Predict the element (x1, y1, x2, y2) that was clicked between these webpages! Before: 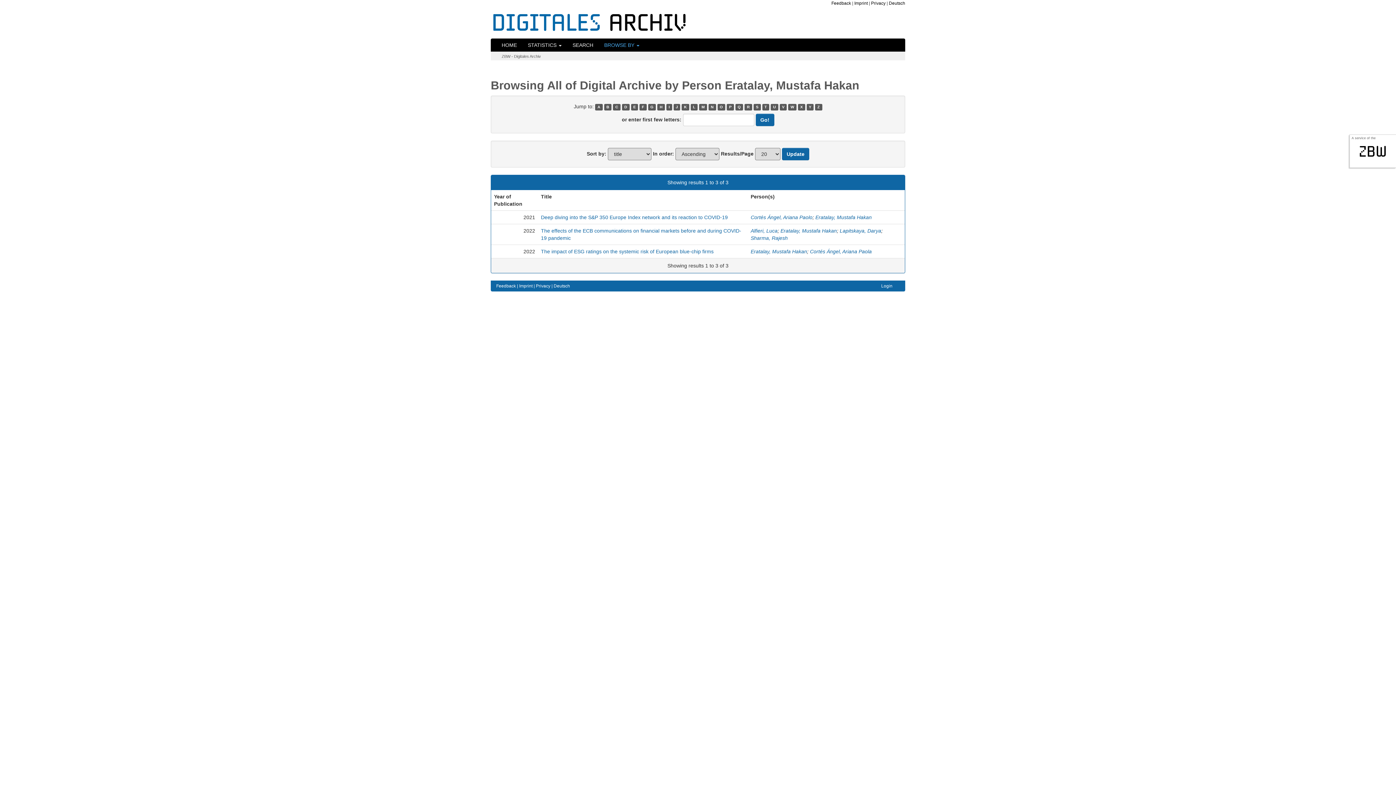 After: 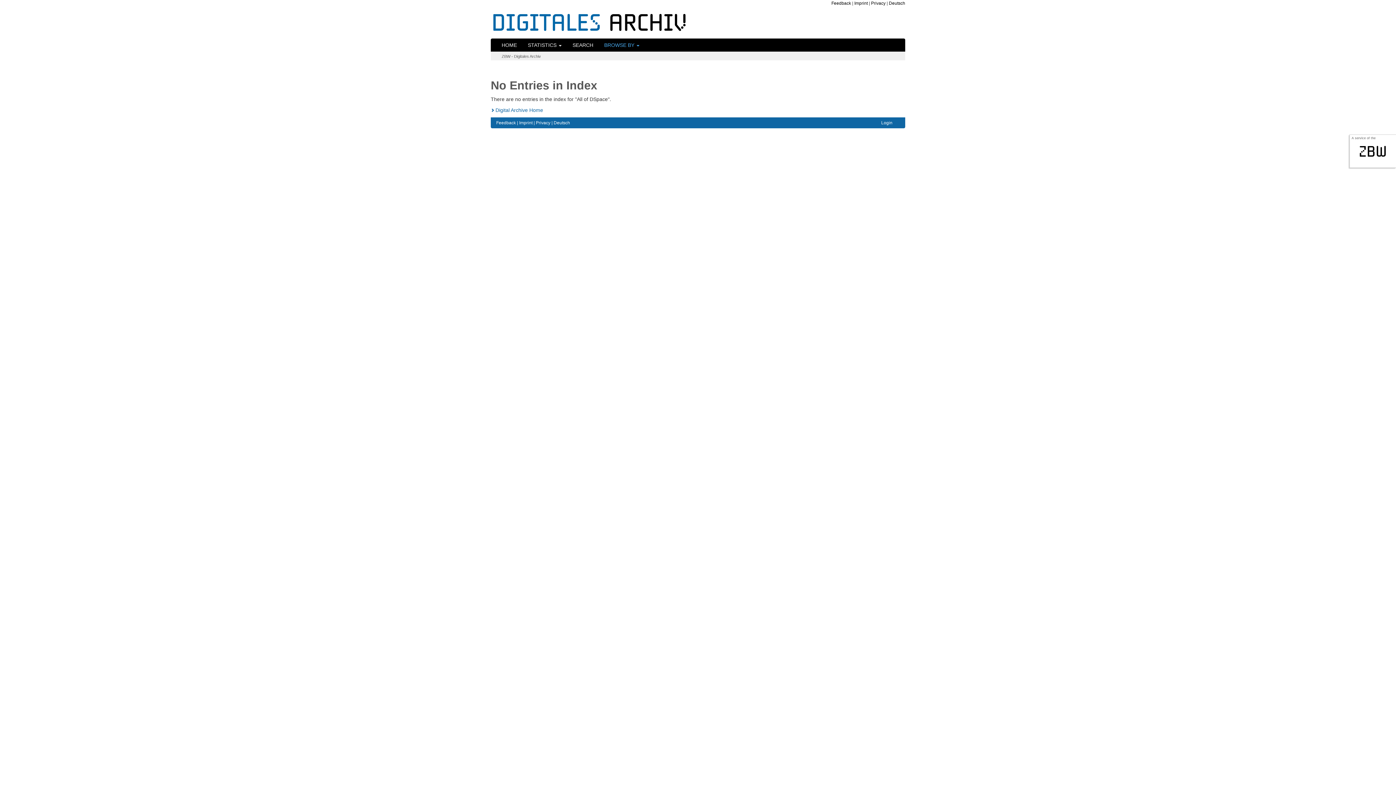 Action: bbox: (726, 104, 734, 110) label: P